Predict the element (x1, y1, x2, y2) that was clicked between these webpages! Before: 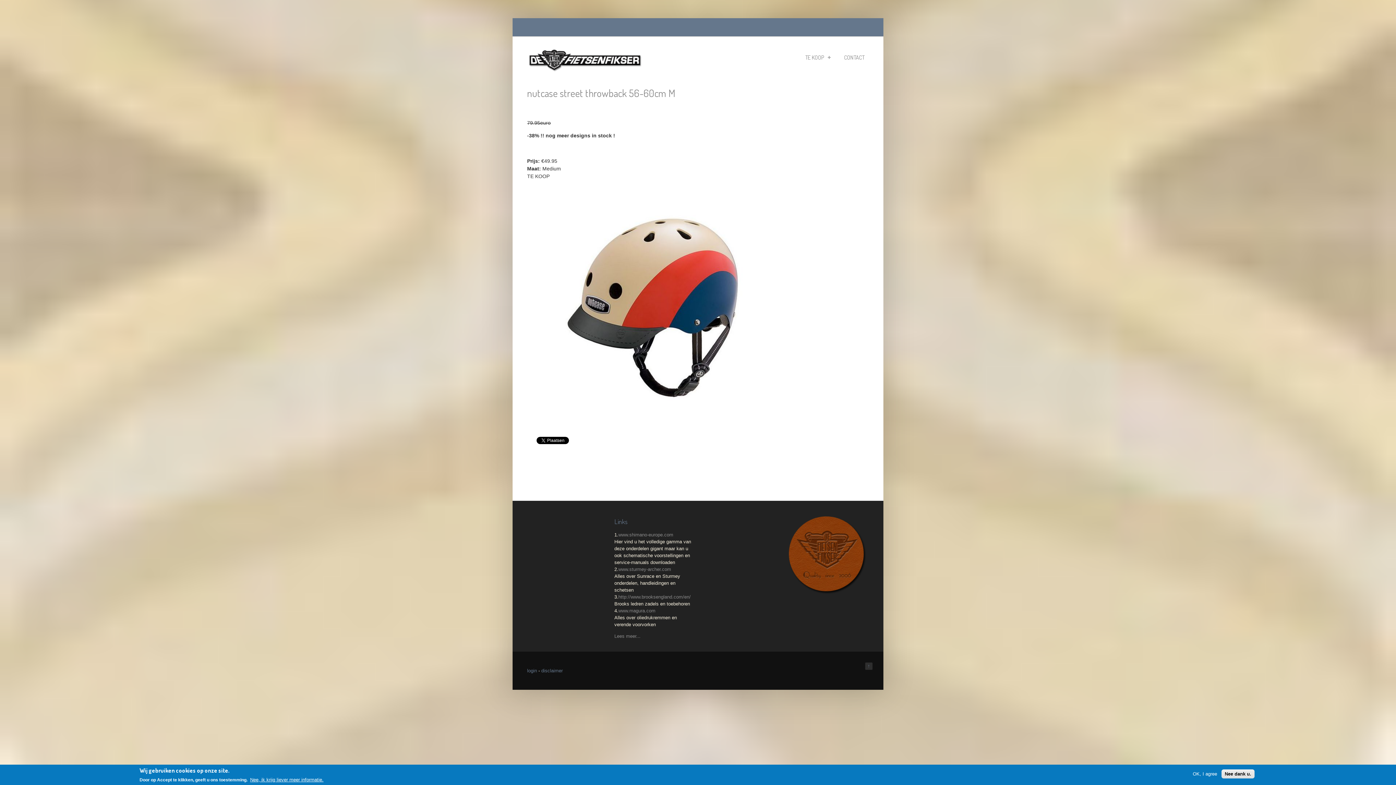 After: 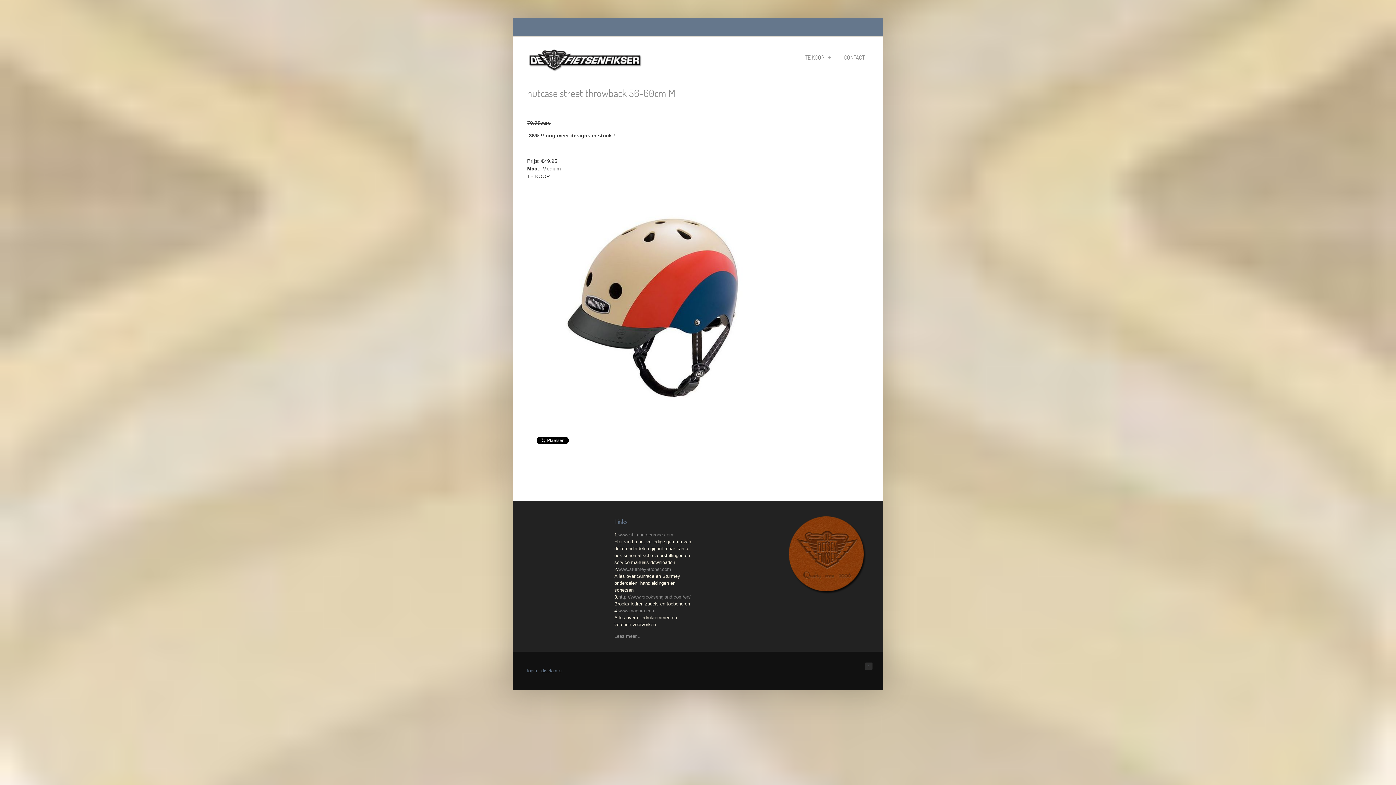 Action: bbox: (1190, 771, 1220, 777) label: OK, I agree